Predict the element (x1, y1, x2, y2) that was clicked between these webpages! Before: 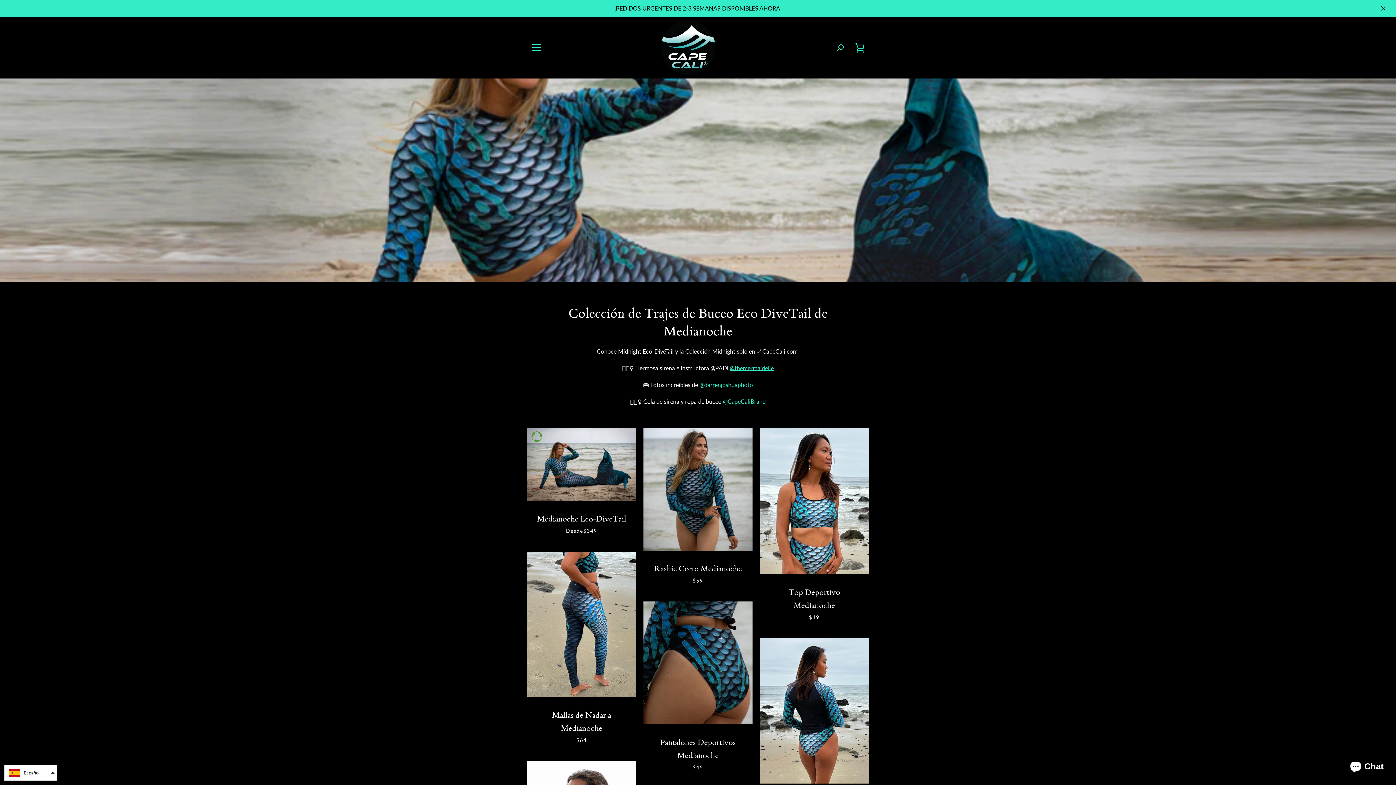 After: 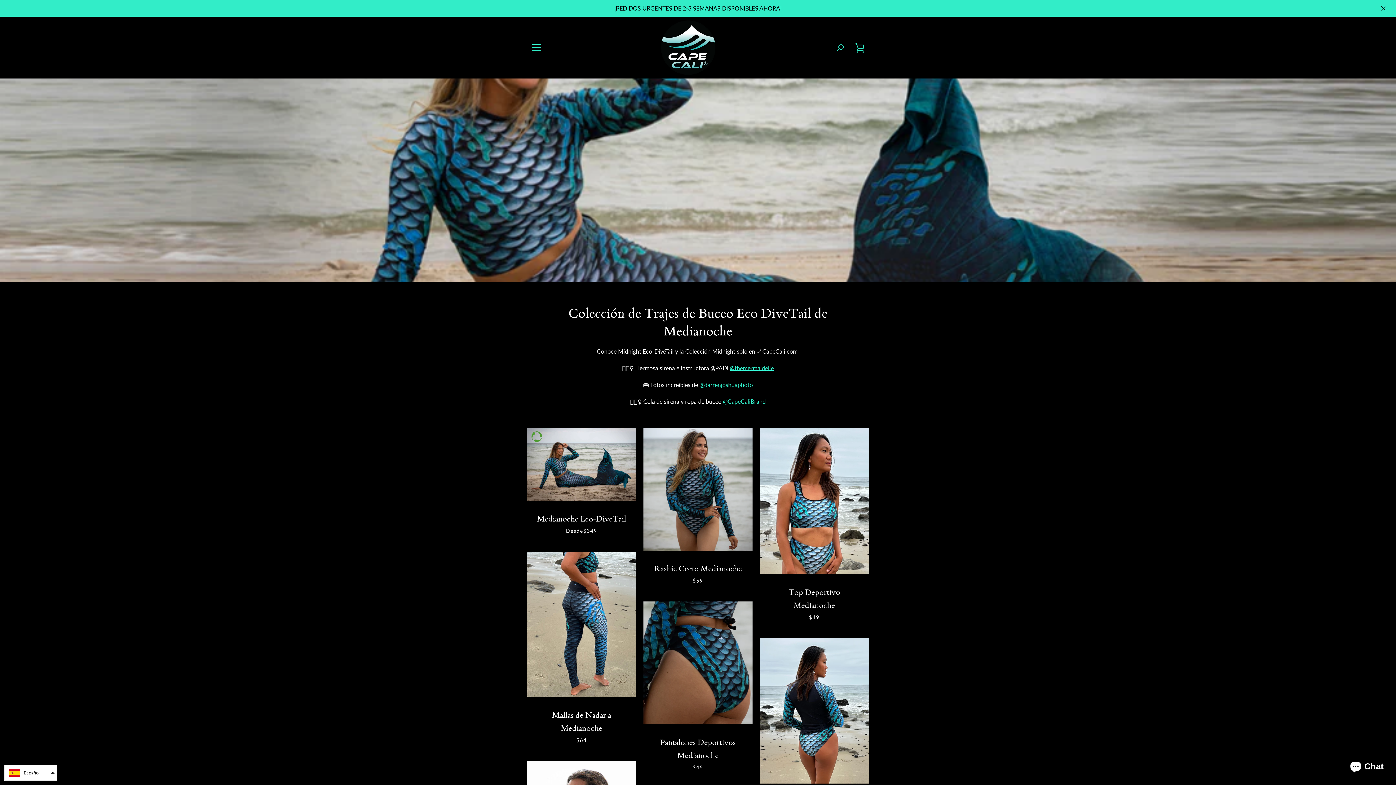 Action: label: Español bbox: (4, 765, 57, 781)